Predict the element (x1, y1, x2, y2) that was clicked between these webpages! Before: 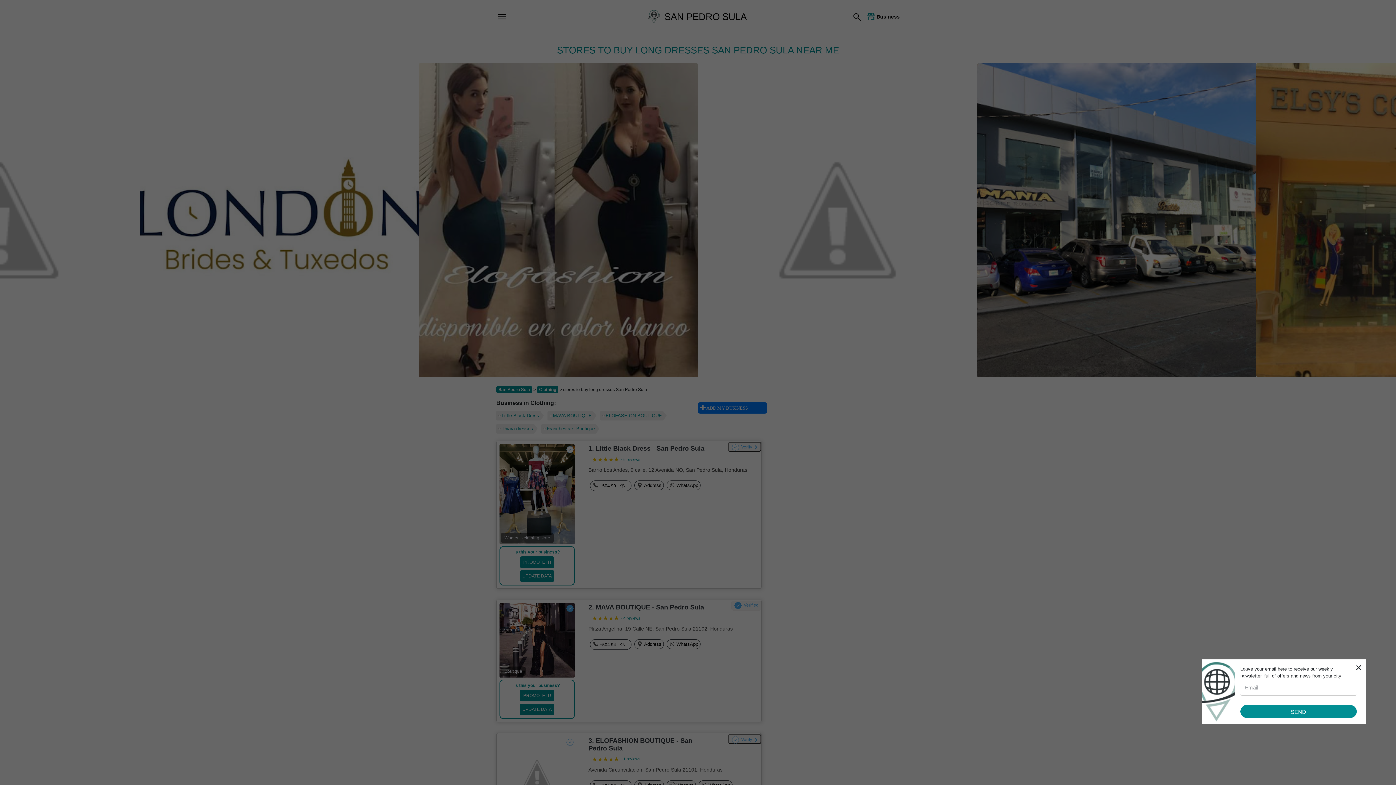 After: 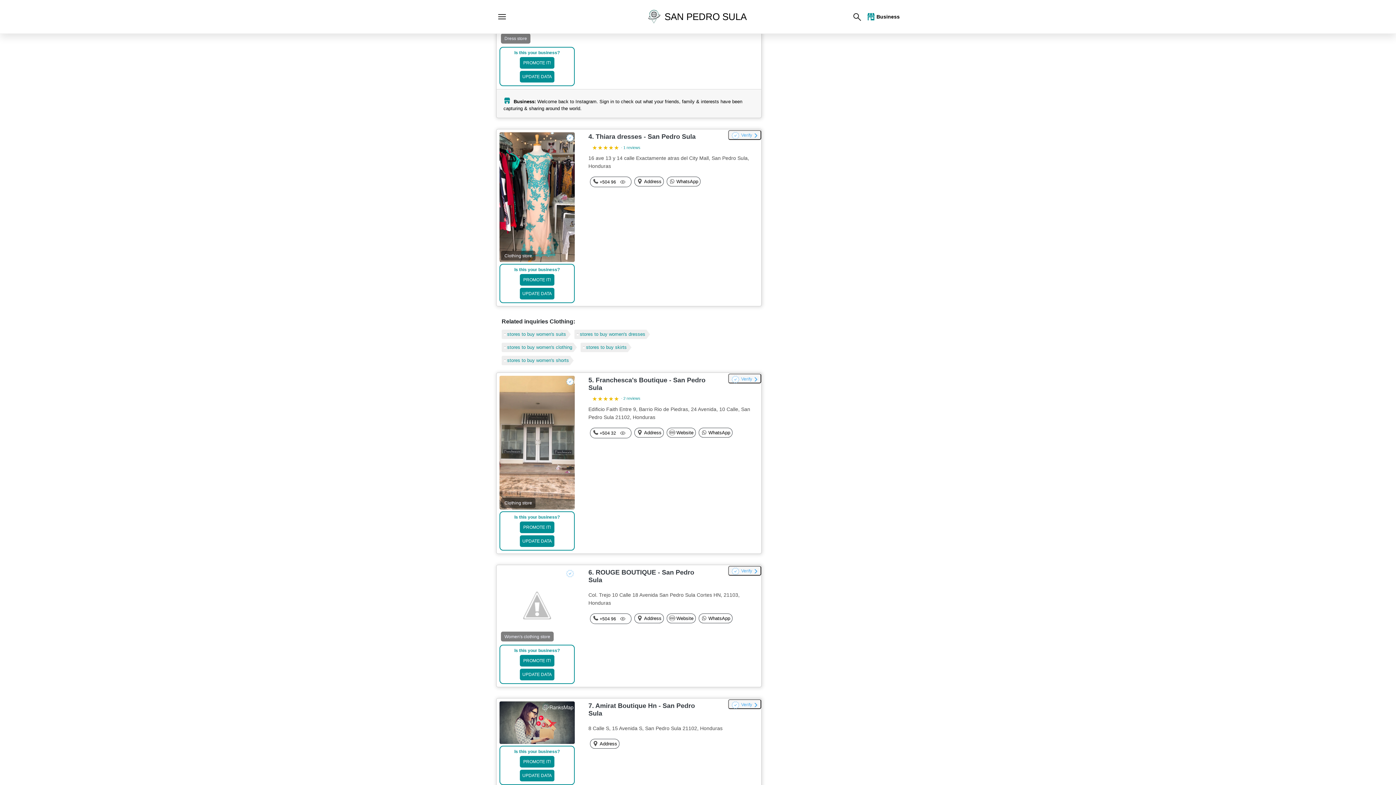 Action: bbox: (600, 411, 666, 420) label: ELOFASHION BOUTIQUE